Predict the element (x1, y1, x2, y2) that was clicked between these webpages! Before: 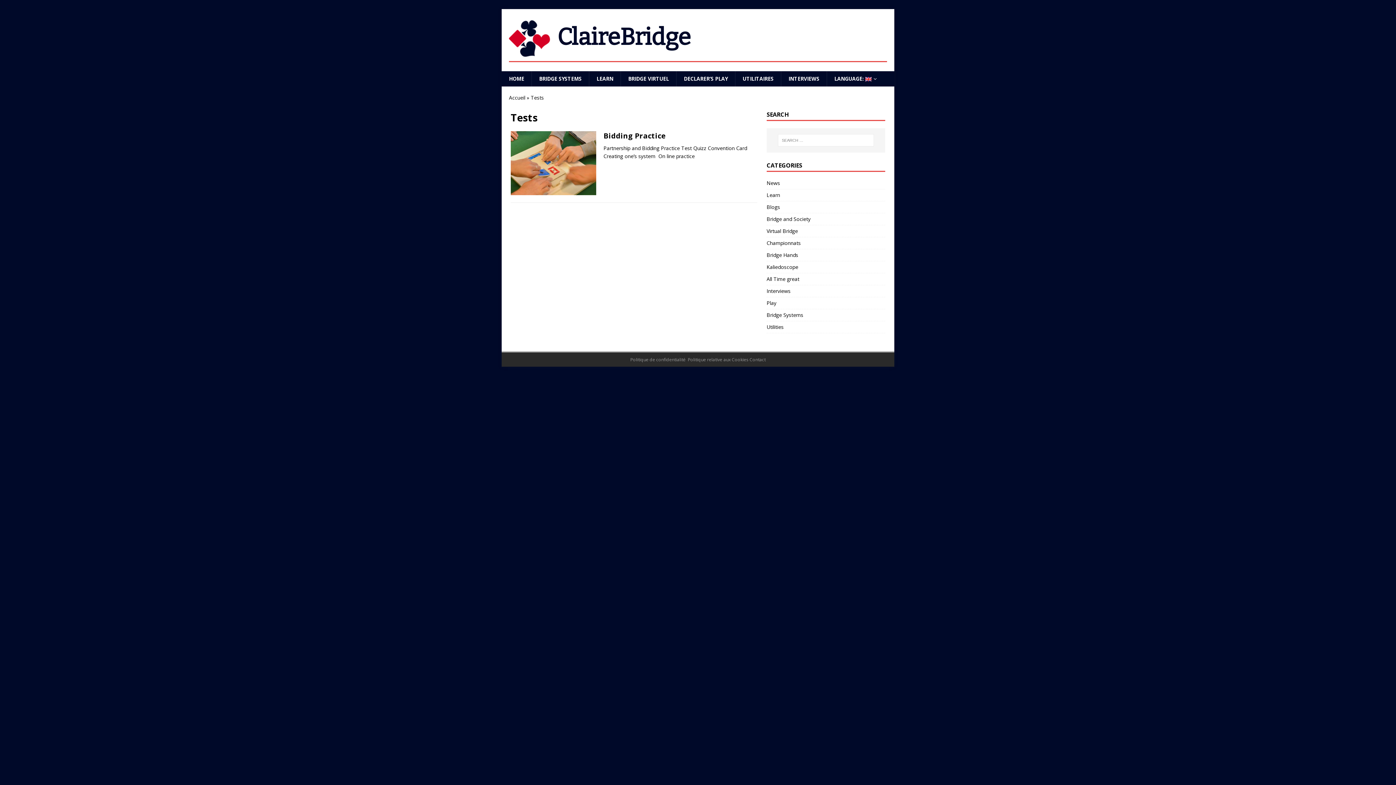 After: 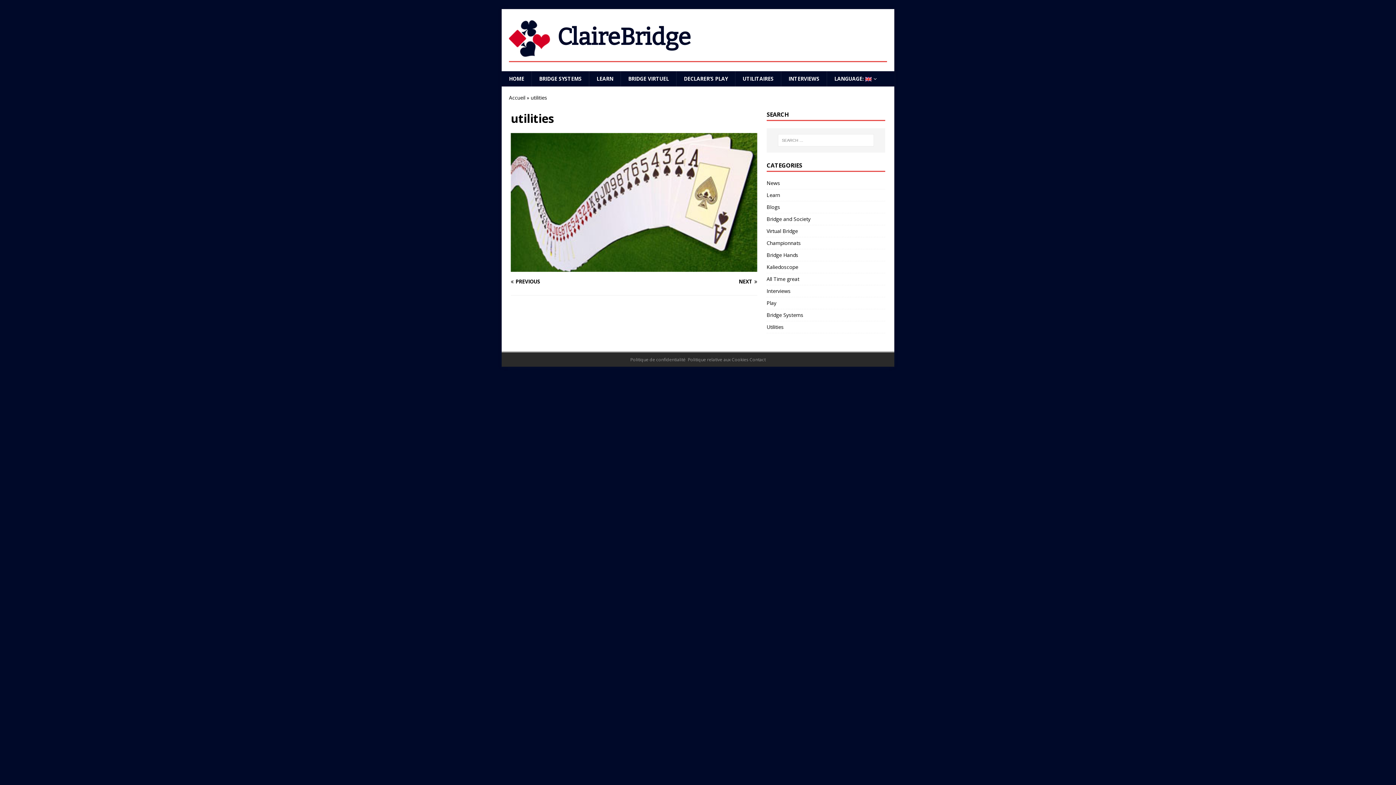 Action: label: UTILITAIRES bbox: (735, 71, 781, 86)